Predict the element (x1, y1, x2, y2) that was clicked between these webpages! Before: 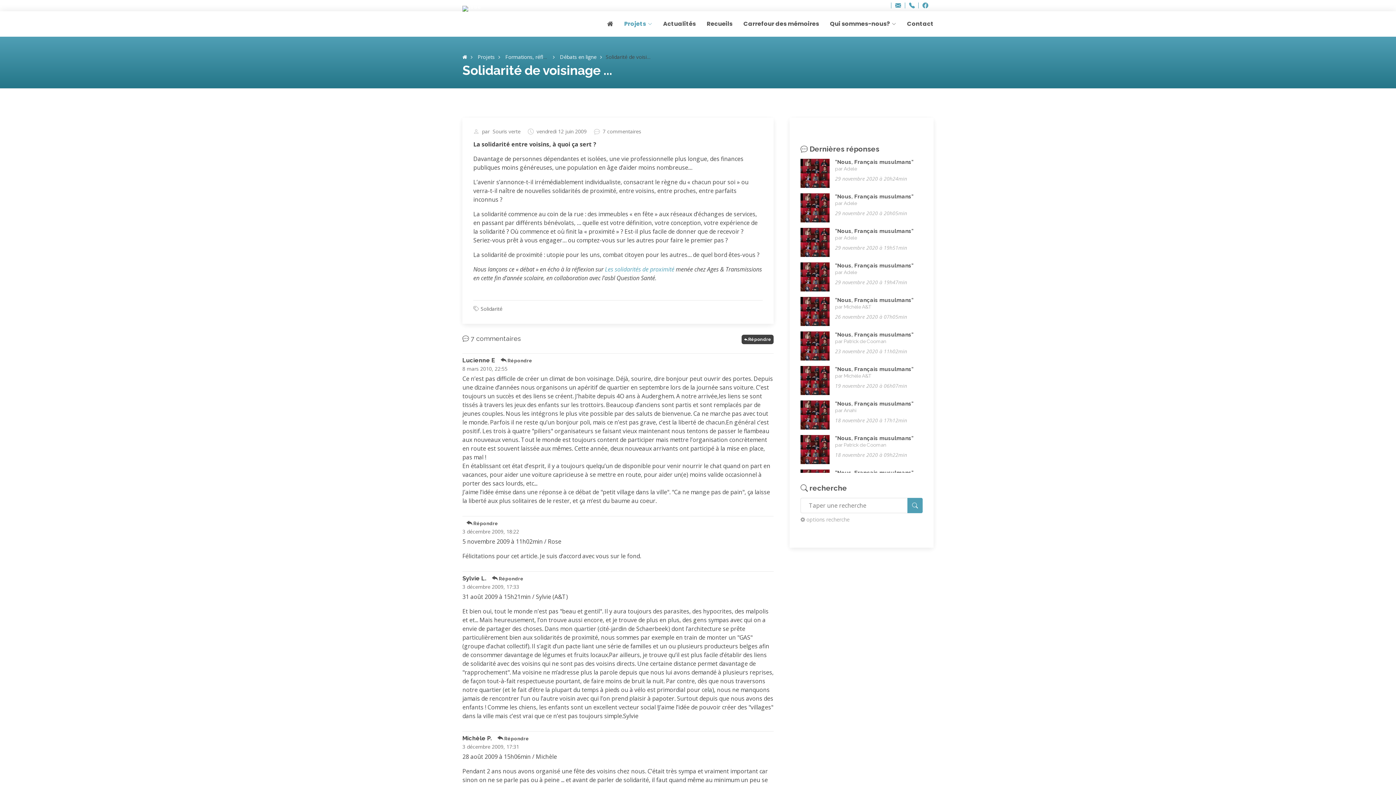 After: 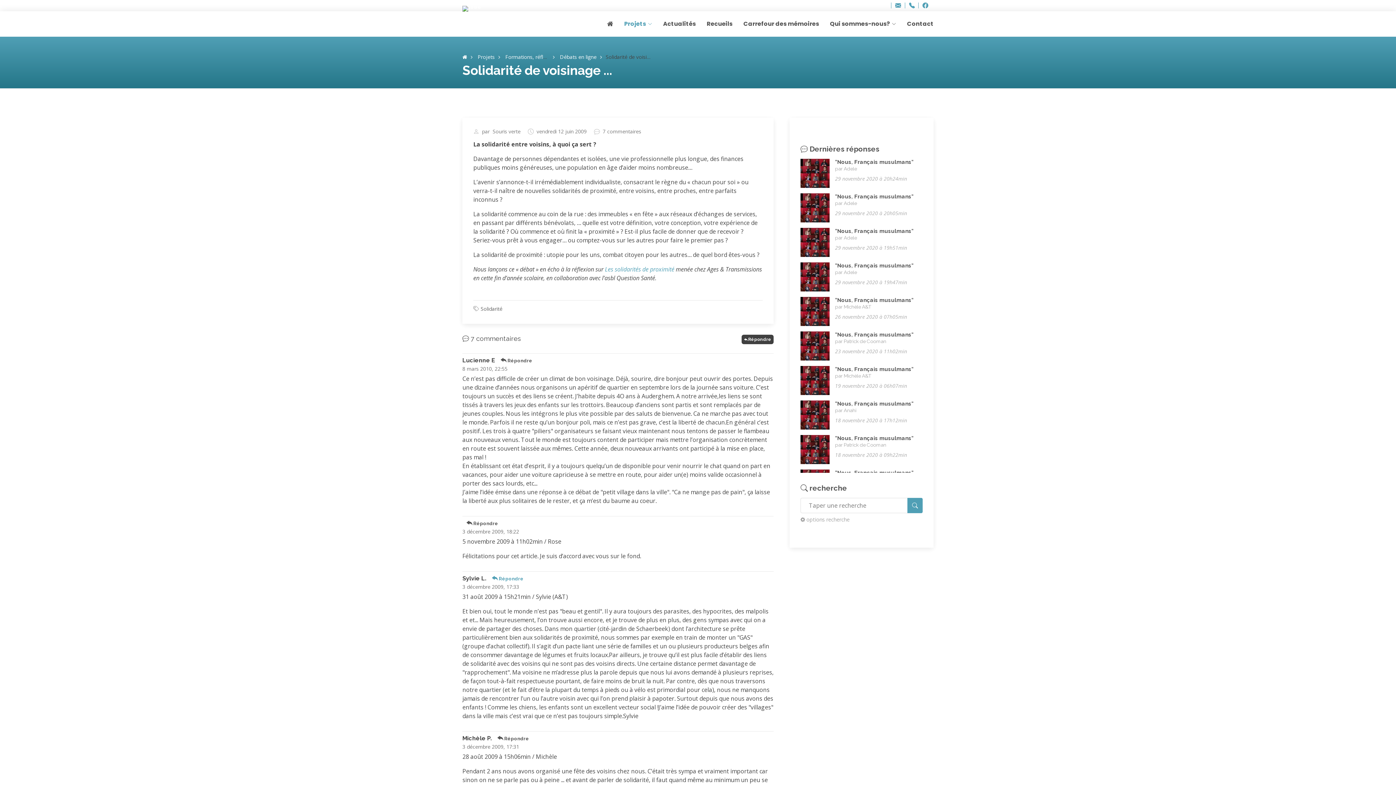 Action: bbox: (488, 576, 523, 581) label: Répondre